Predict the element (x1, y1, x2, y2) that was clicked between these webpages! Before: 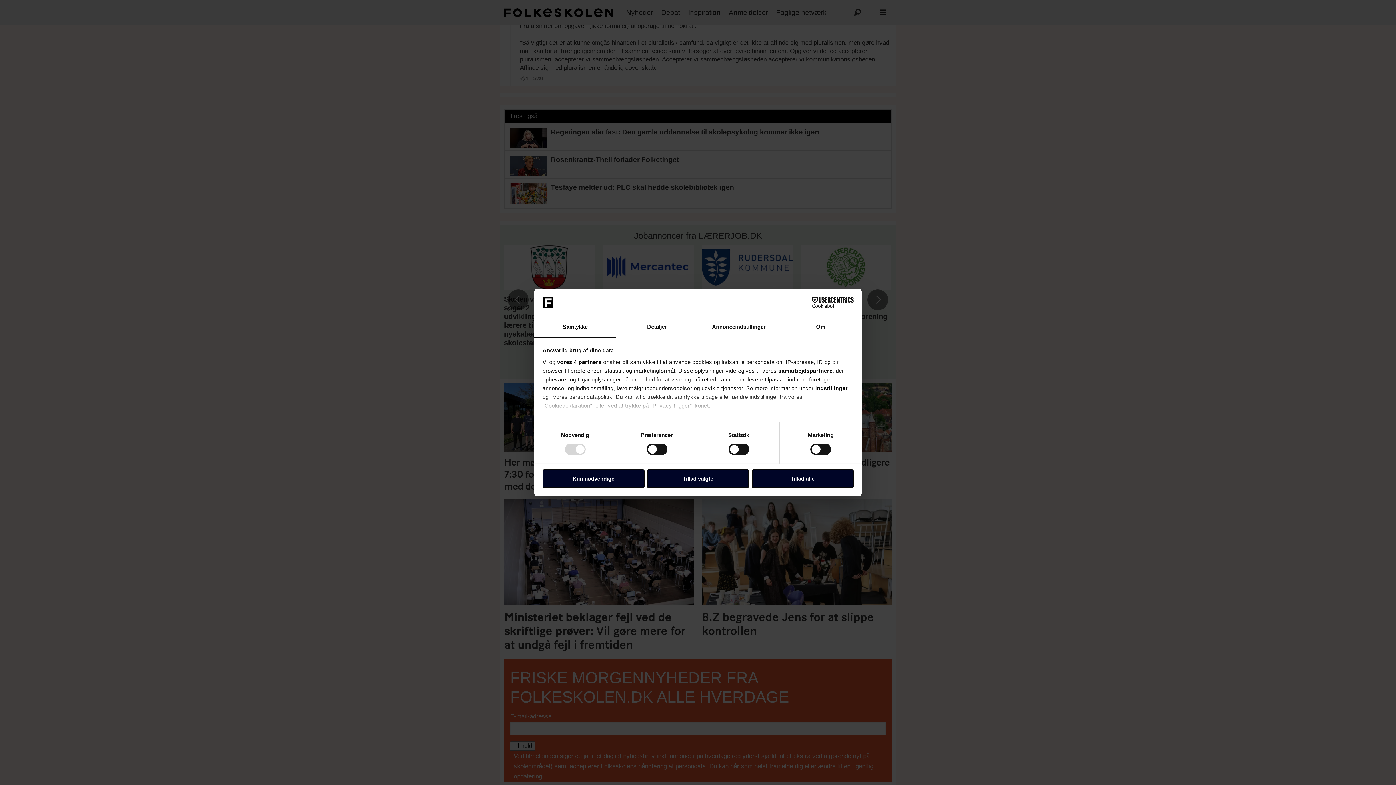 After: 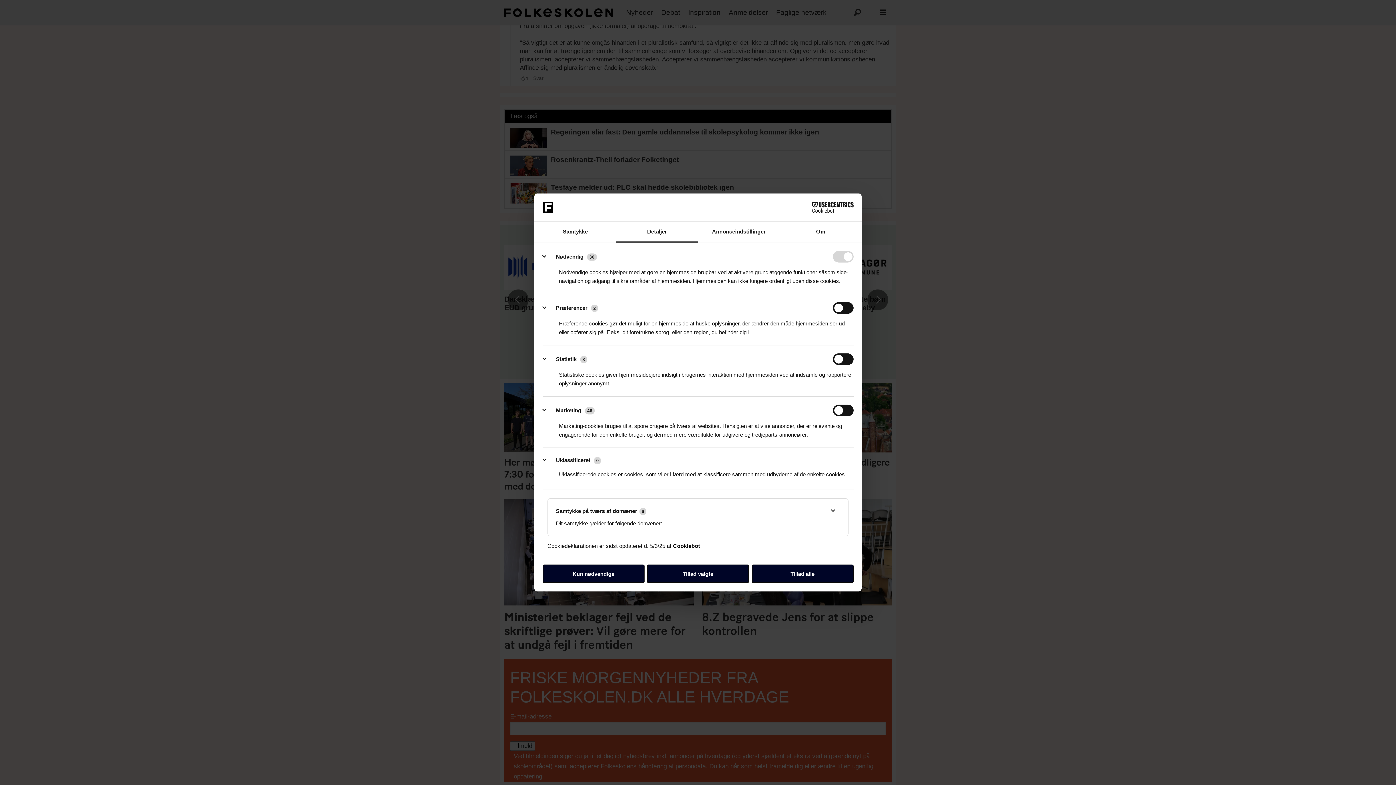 Action: bbox: (815, 385, 848, 391) label: indstillinger